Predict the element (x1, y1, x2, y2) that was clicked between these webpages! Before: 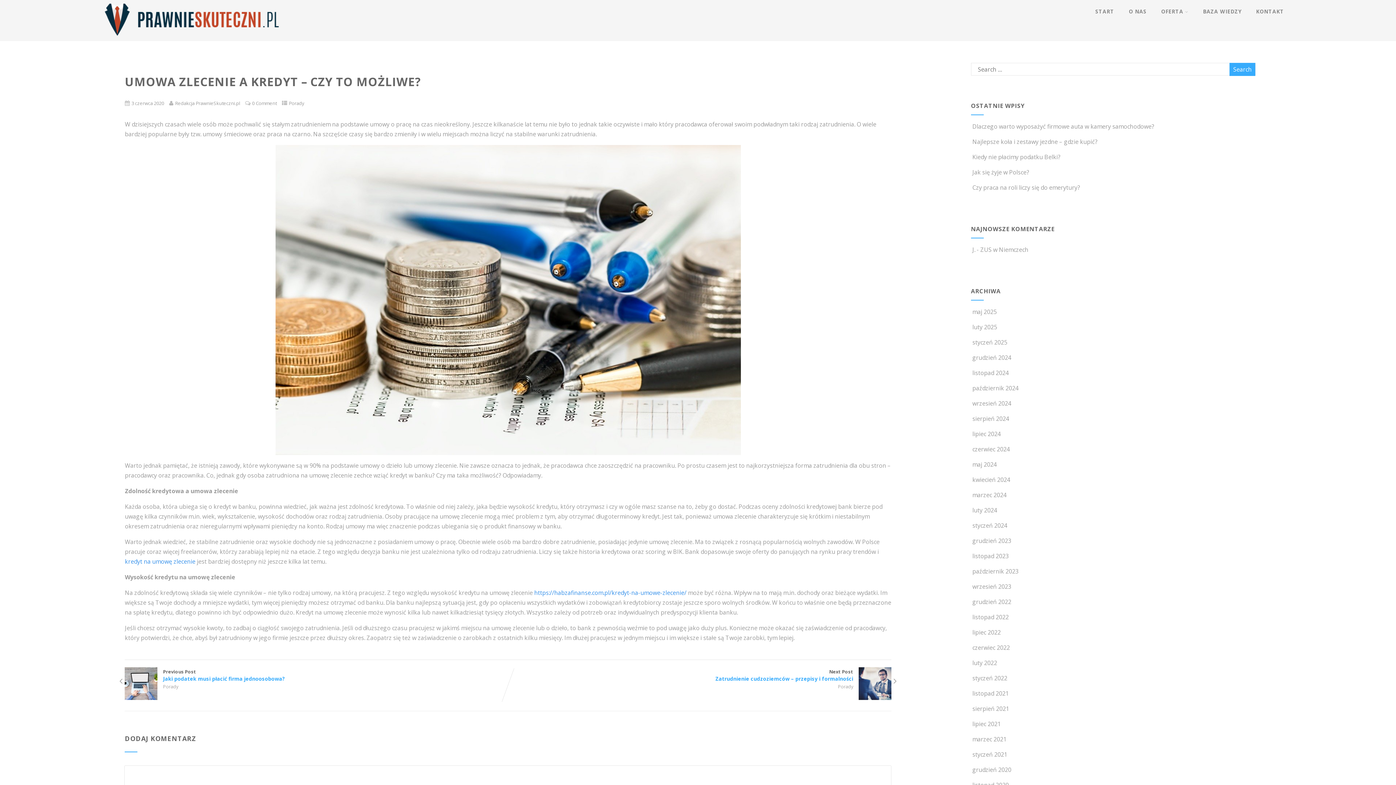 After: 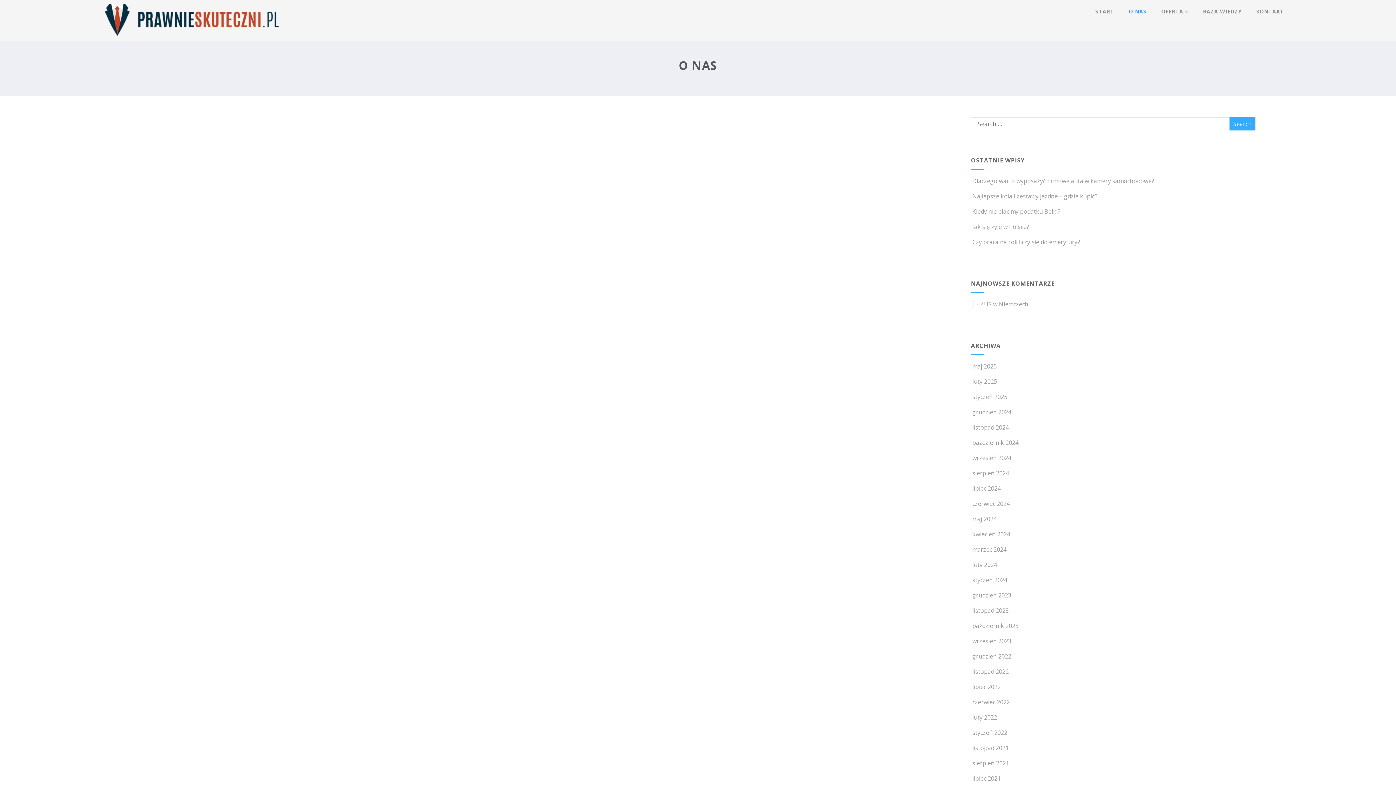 Action: label: O NAS bbox: (1121, 1, 1154, 21)